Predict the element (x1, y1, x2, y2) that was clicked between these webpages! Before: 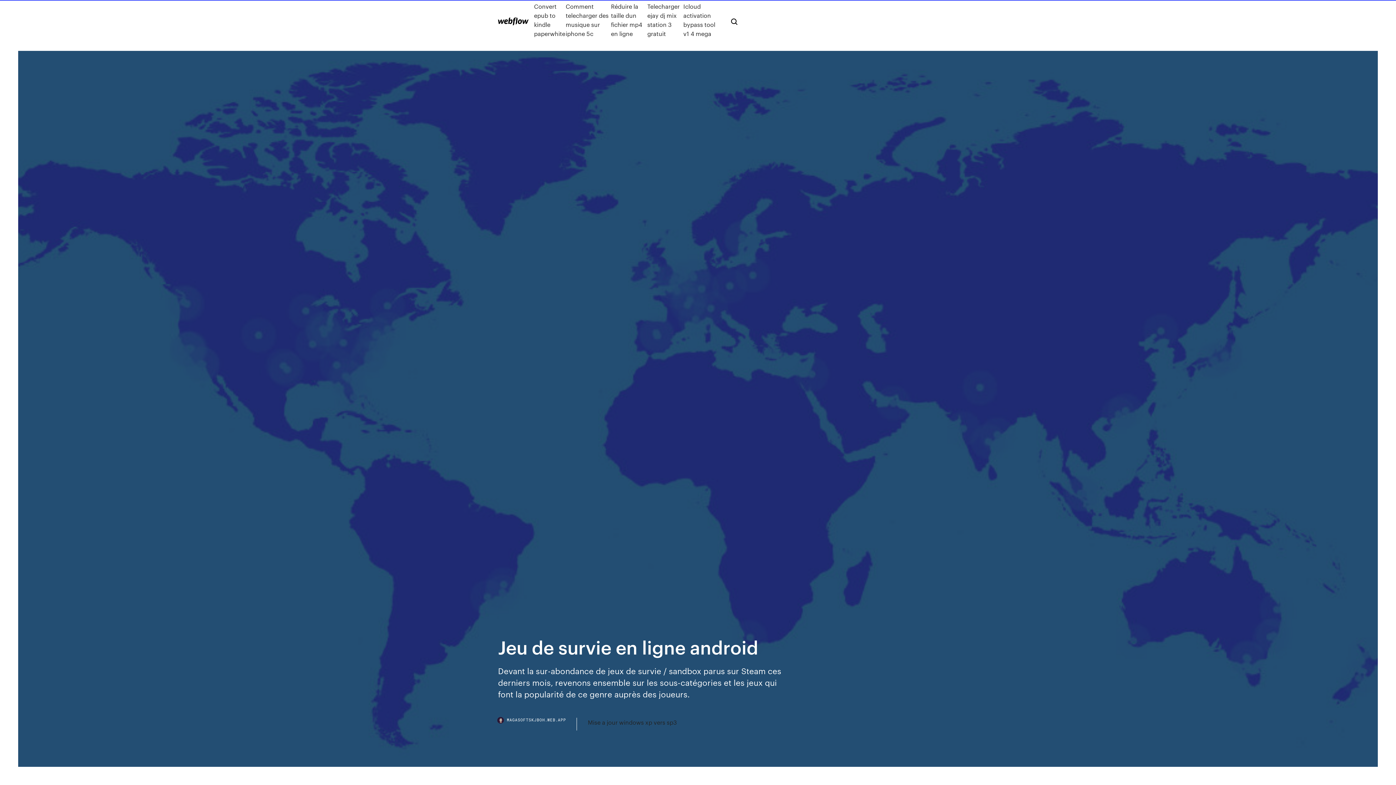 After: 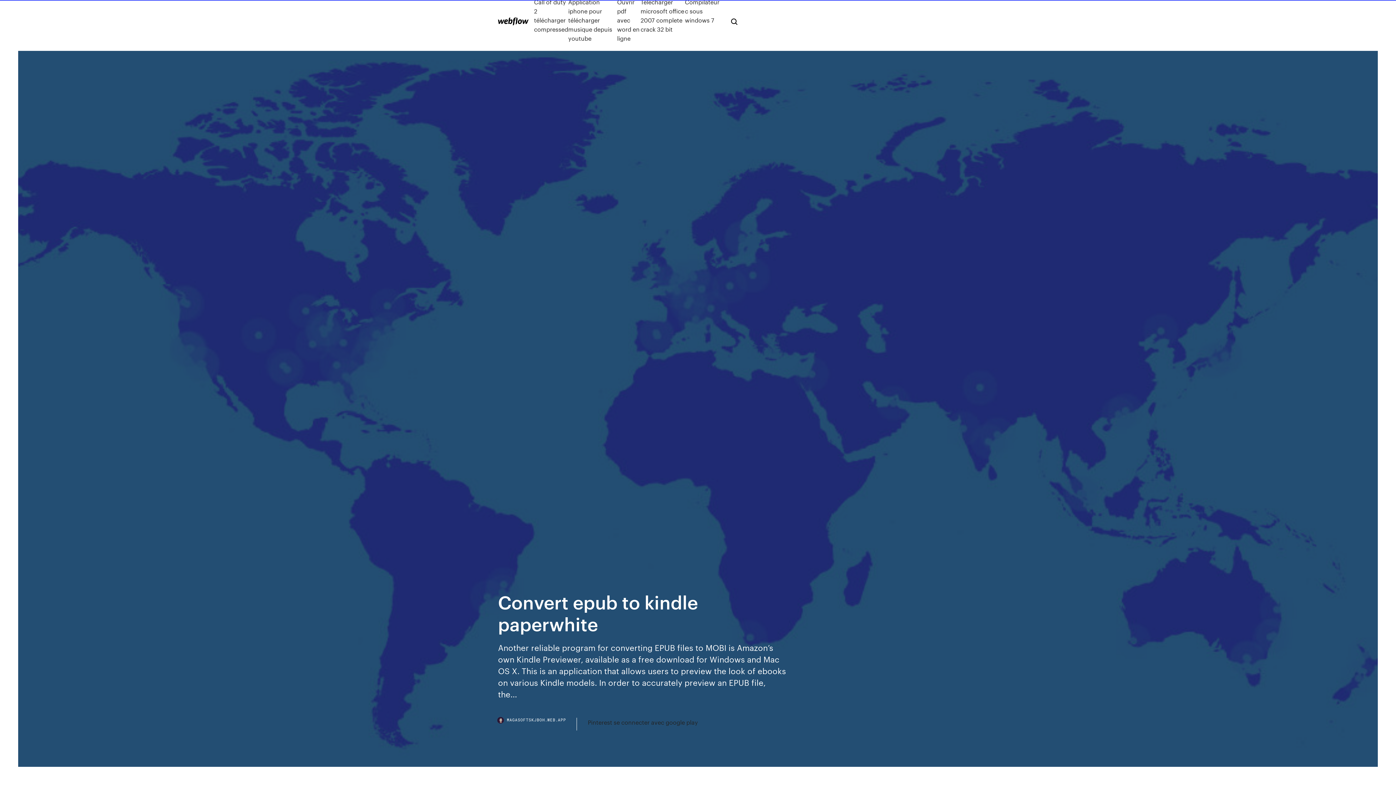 Action: bbox: (534, 1, 565, 38) label: Convert epub to kindle paperwhite